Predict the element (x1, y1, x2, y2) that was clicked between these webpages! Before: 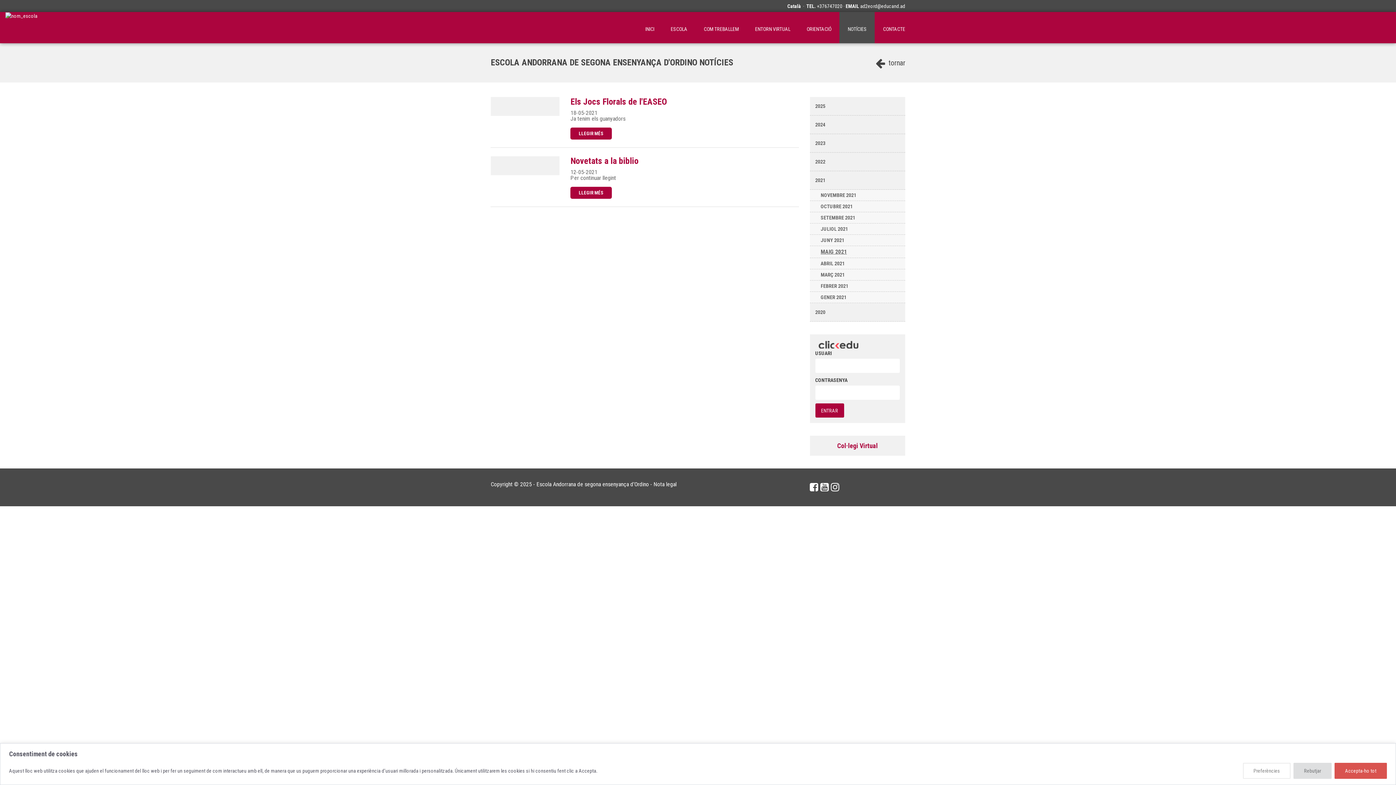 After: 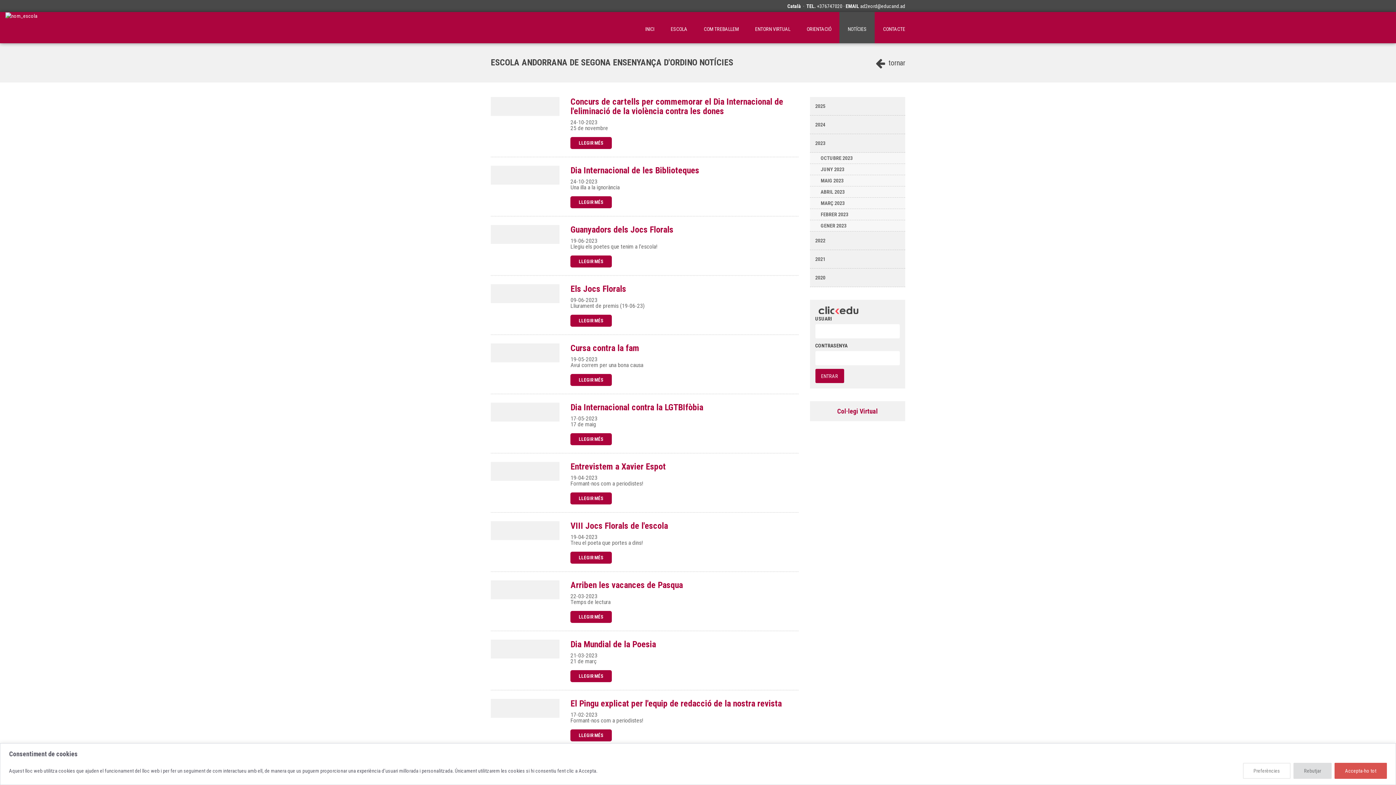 Action: bbox: (810, 134, 905, 152) label: 2023